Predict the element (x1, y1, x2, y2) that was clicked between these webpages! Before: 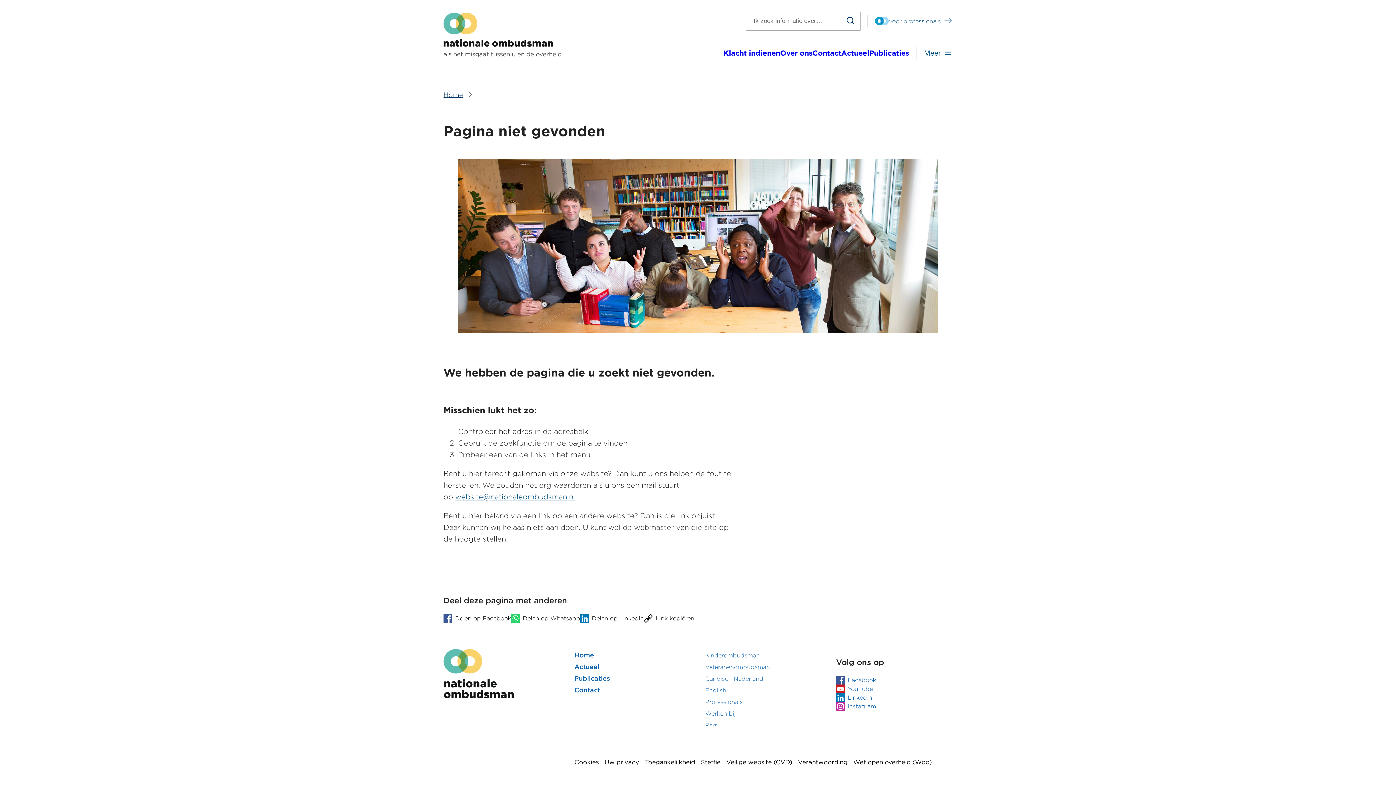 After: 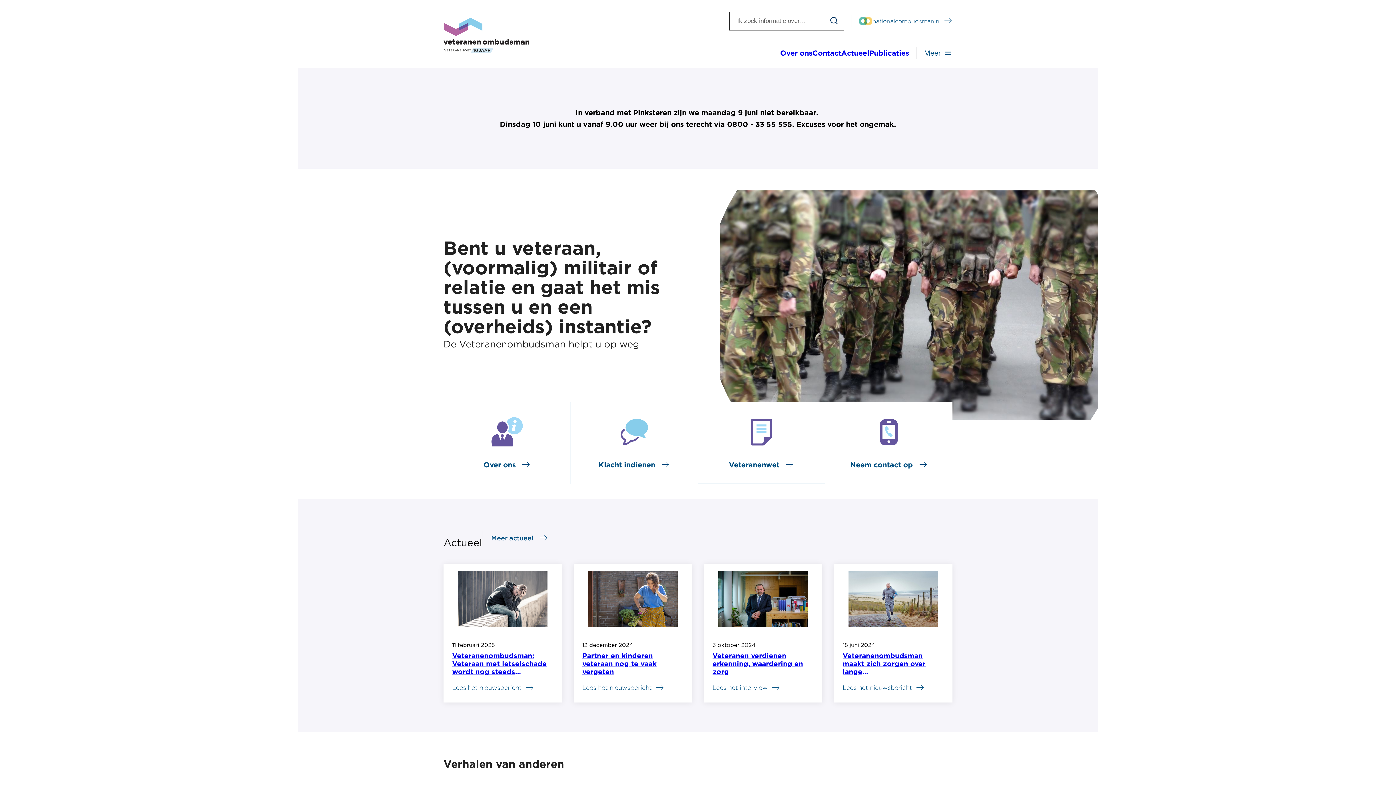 Action: label: Veteranenombudsman bbox: (705, 664, 770, 670)